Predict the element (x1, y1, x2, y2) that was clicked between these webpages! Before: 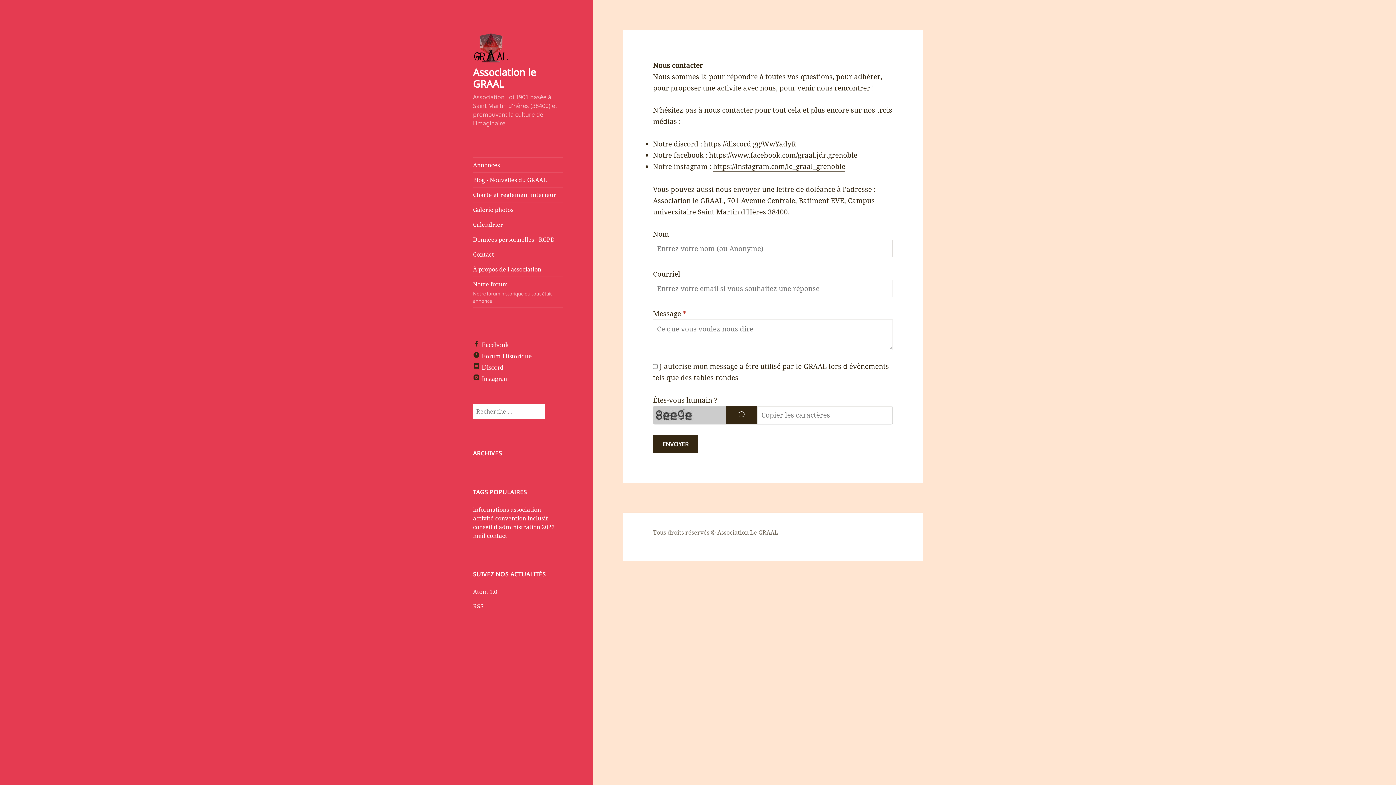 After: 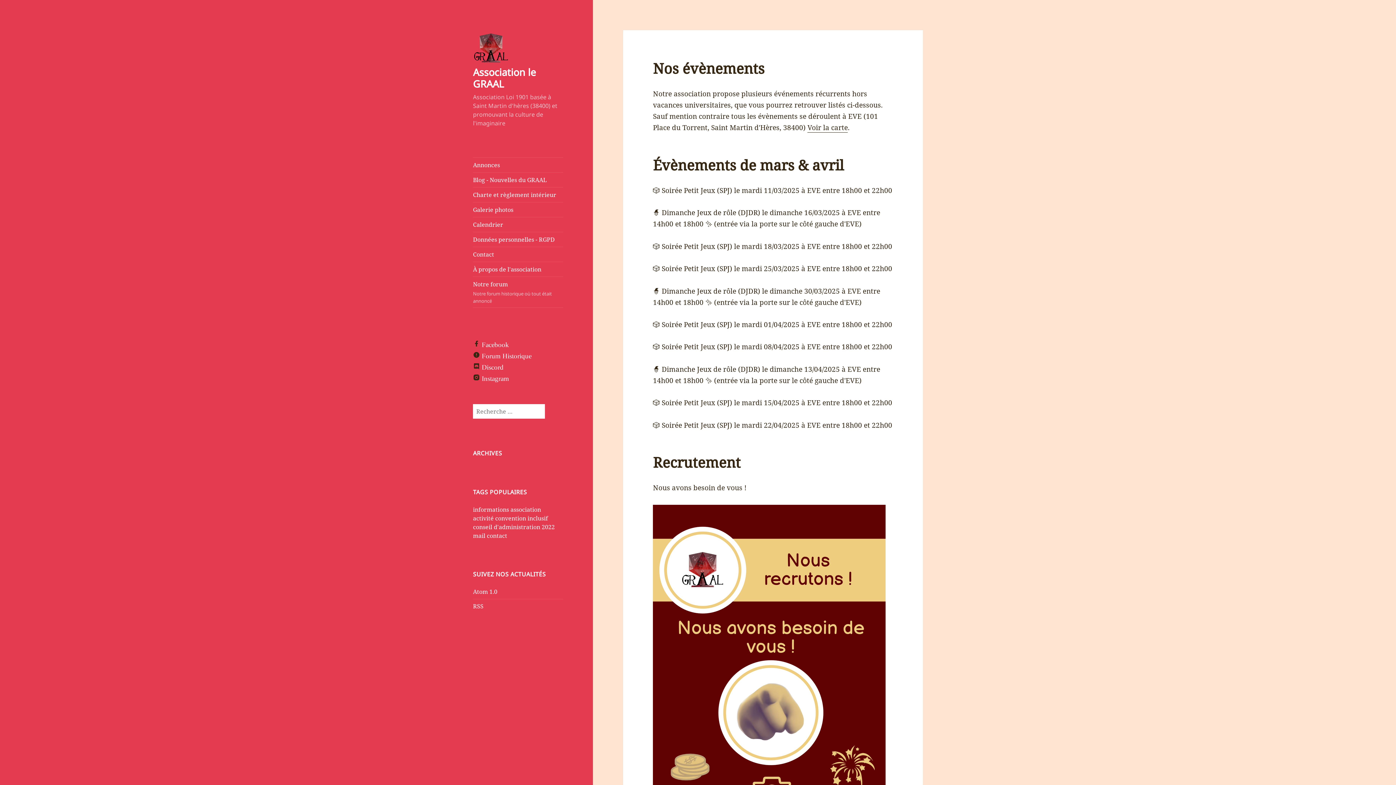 Action: bbox: (473, 531, 485, 539) label: mail